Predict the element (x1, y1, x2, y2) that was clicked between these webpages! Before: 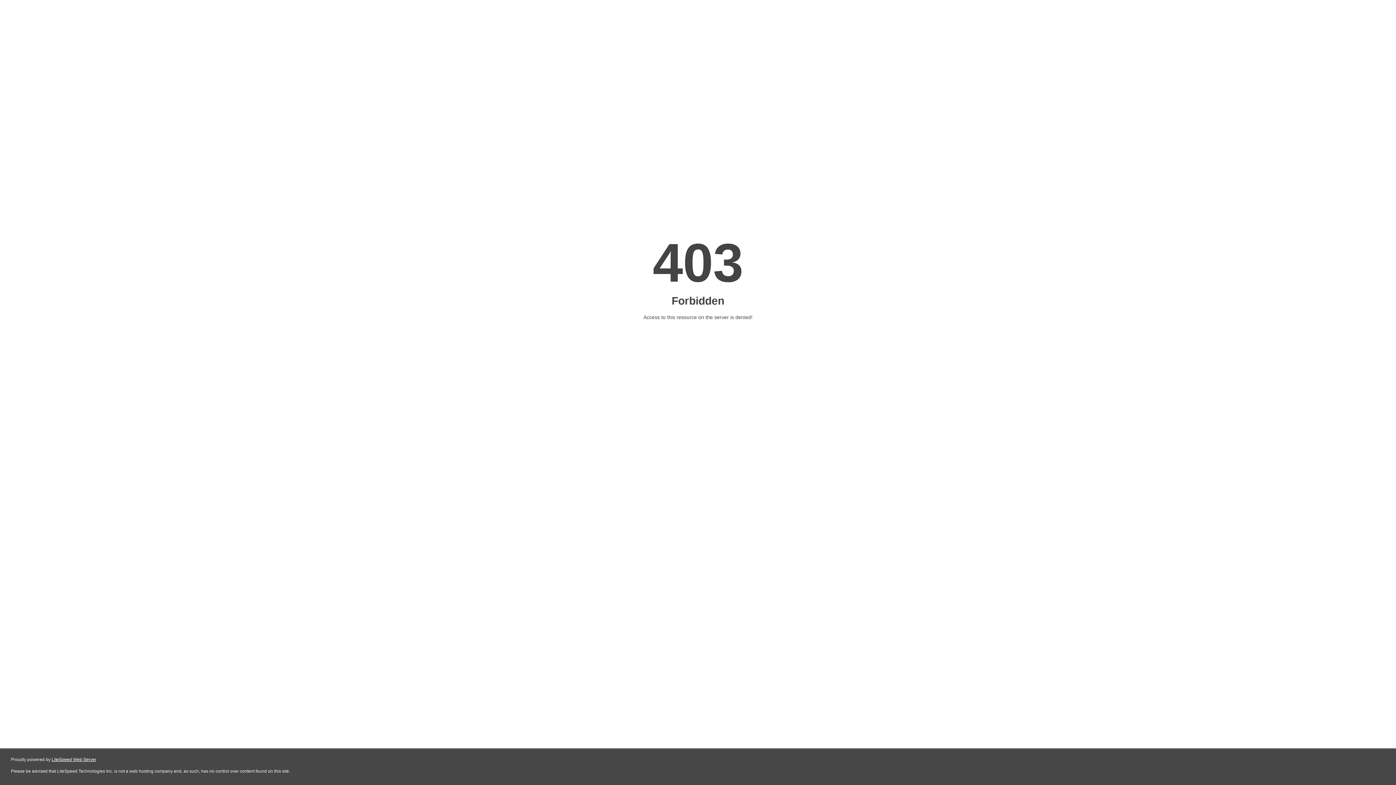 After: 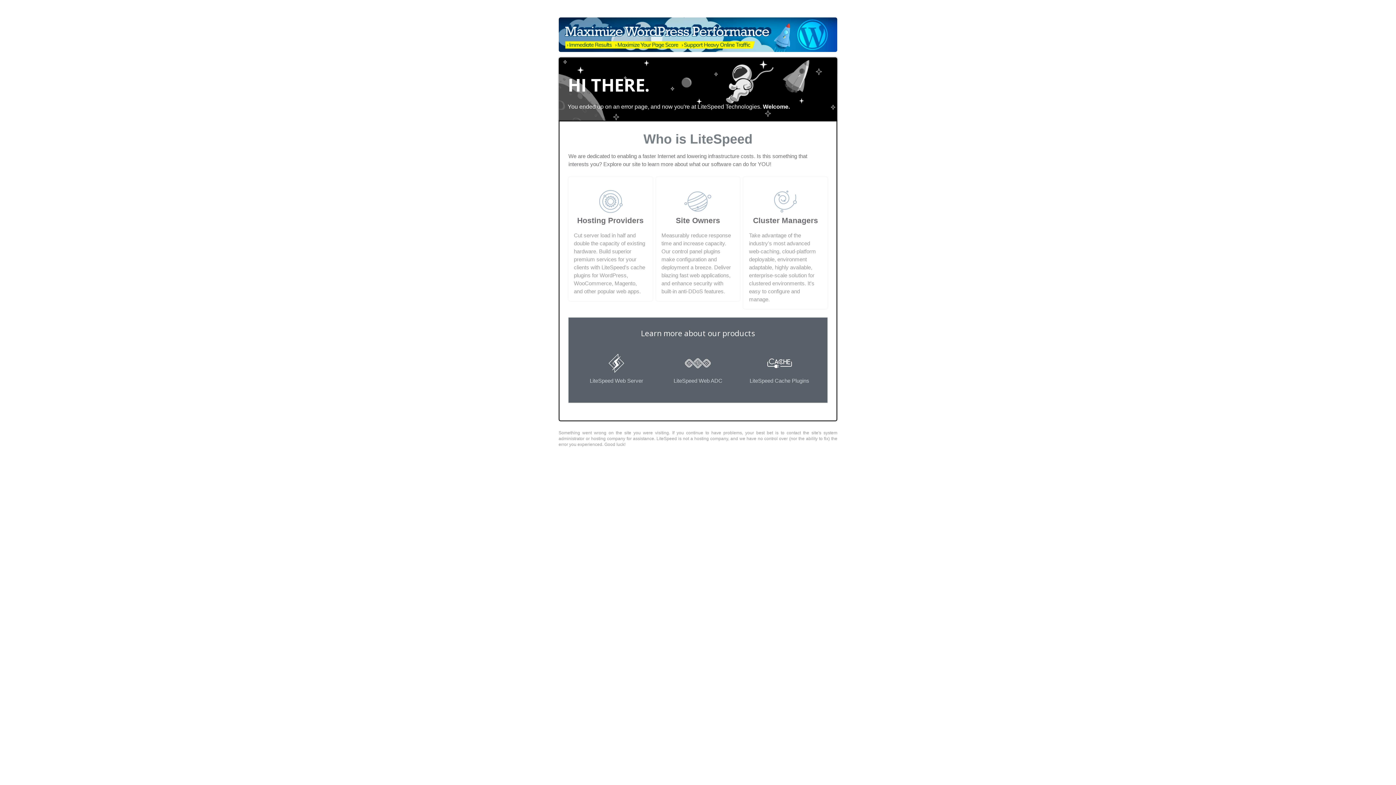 Action: label: LiteSpeed Web Server bbox: (51, 757, 96, 762)